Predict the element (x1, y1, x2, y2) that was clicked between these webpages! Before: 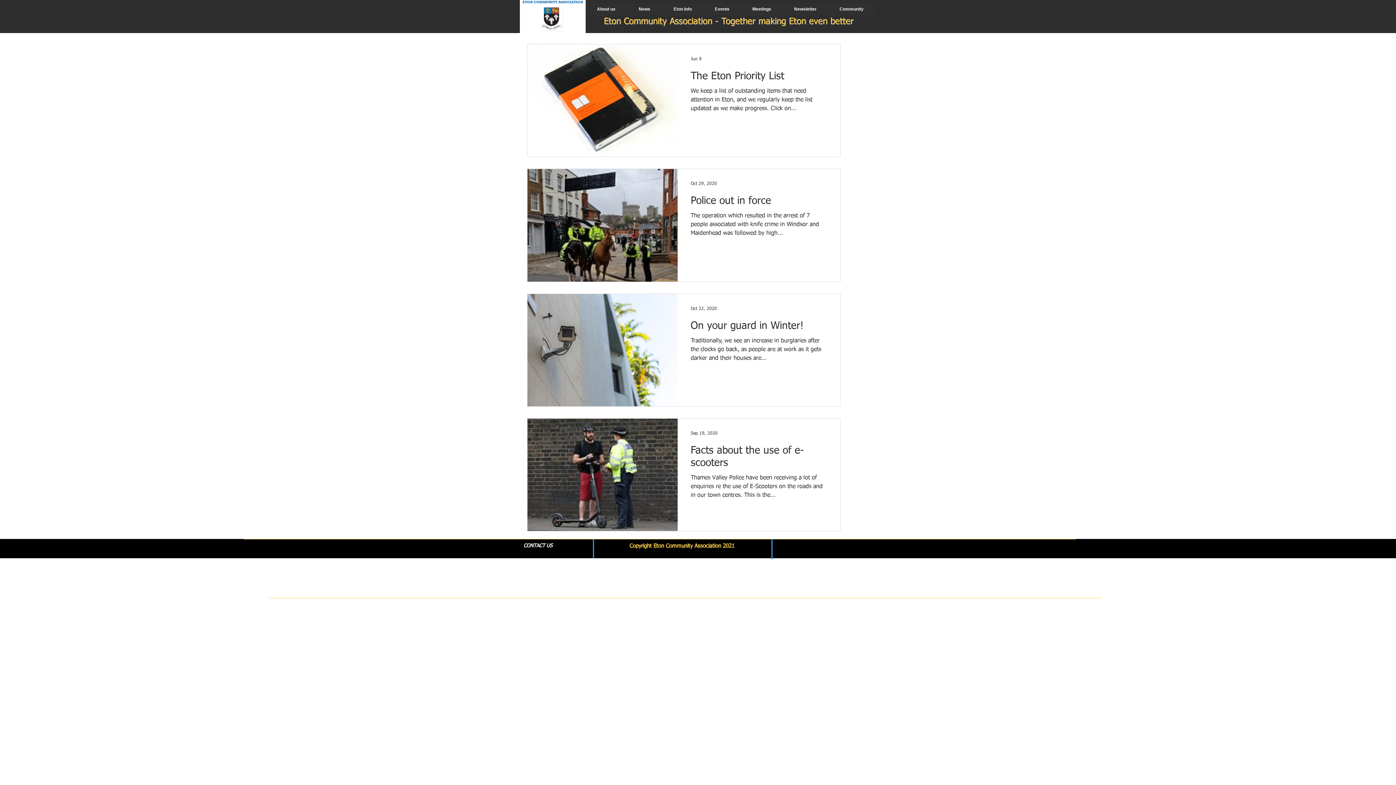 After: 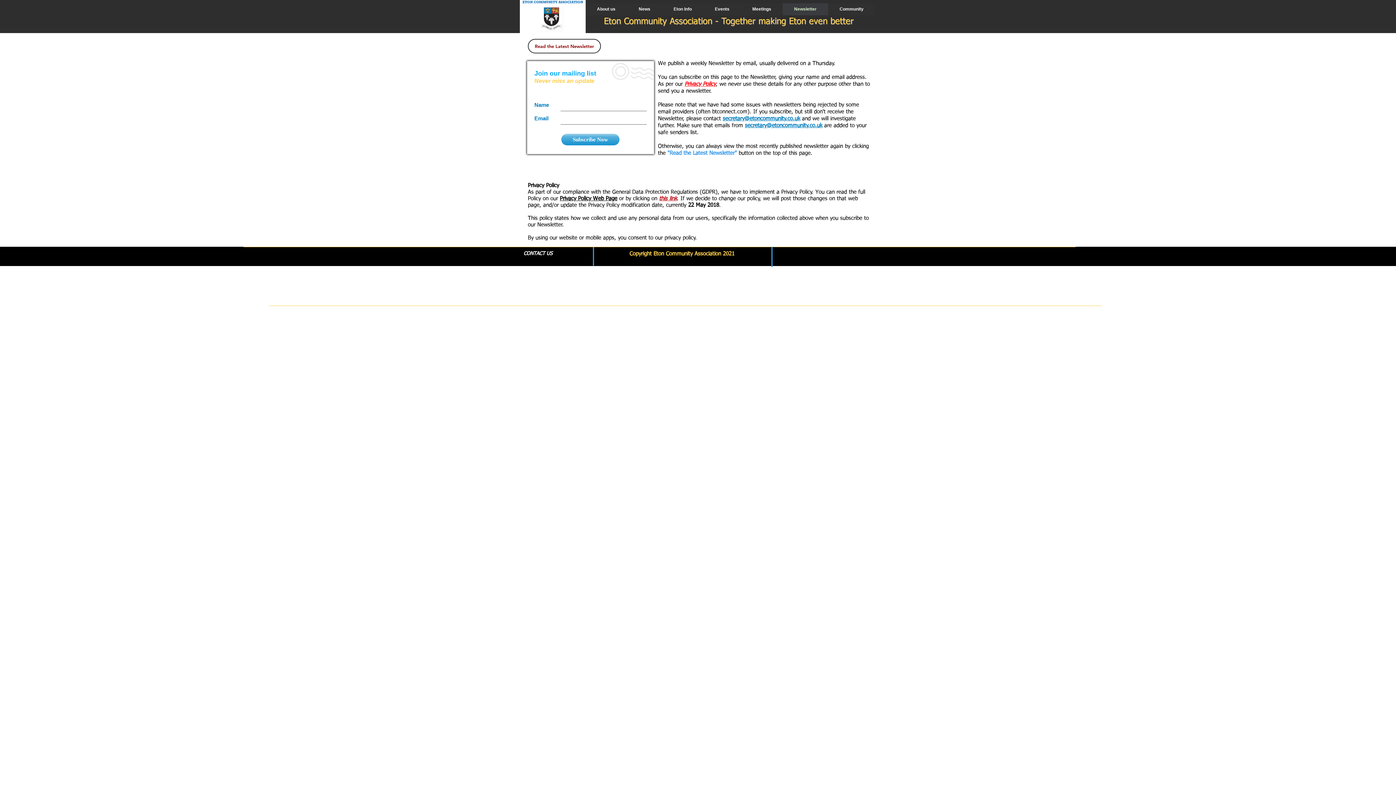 Action: bbox: (782, 3, 828, 15) label: Newsletter